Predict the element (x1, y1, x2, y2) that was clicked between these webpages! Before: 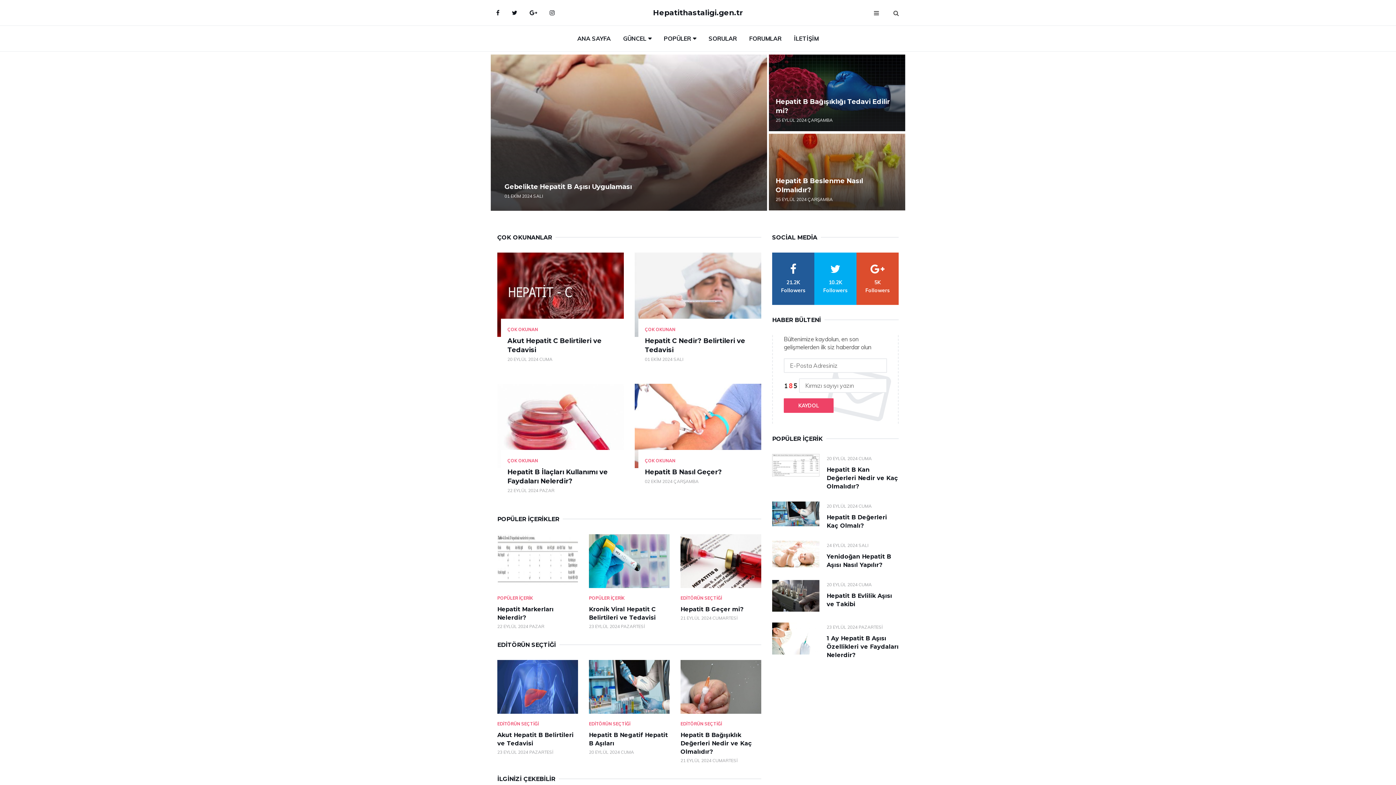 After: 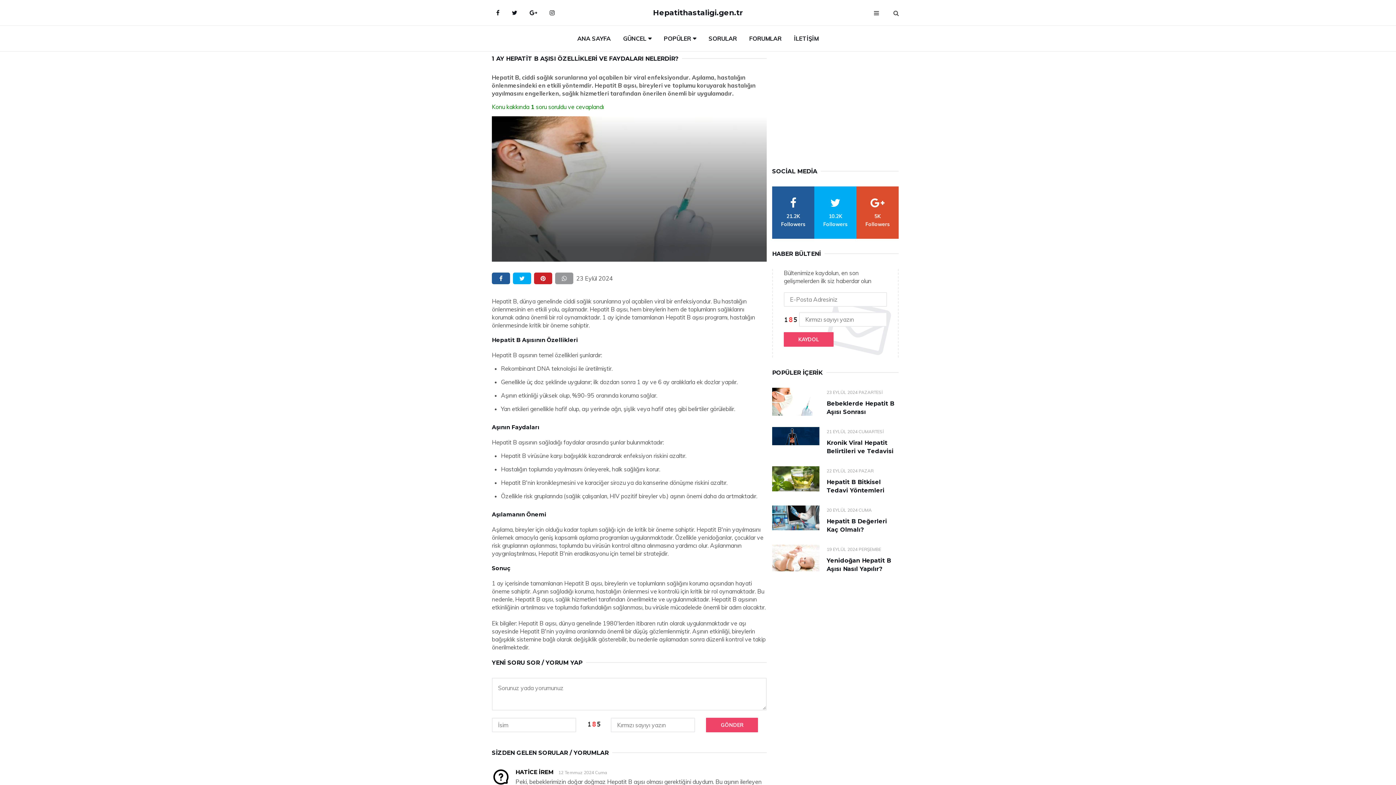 Action: label: 1 Ay Hepatit B Aşısı Özellikleri ve Faydaları Nelerdir? bbox: (826, 635, 898, 658)